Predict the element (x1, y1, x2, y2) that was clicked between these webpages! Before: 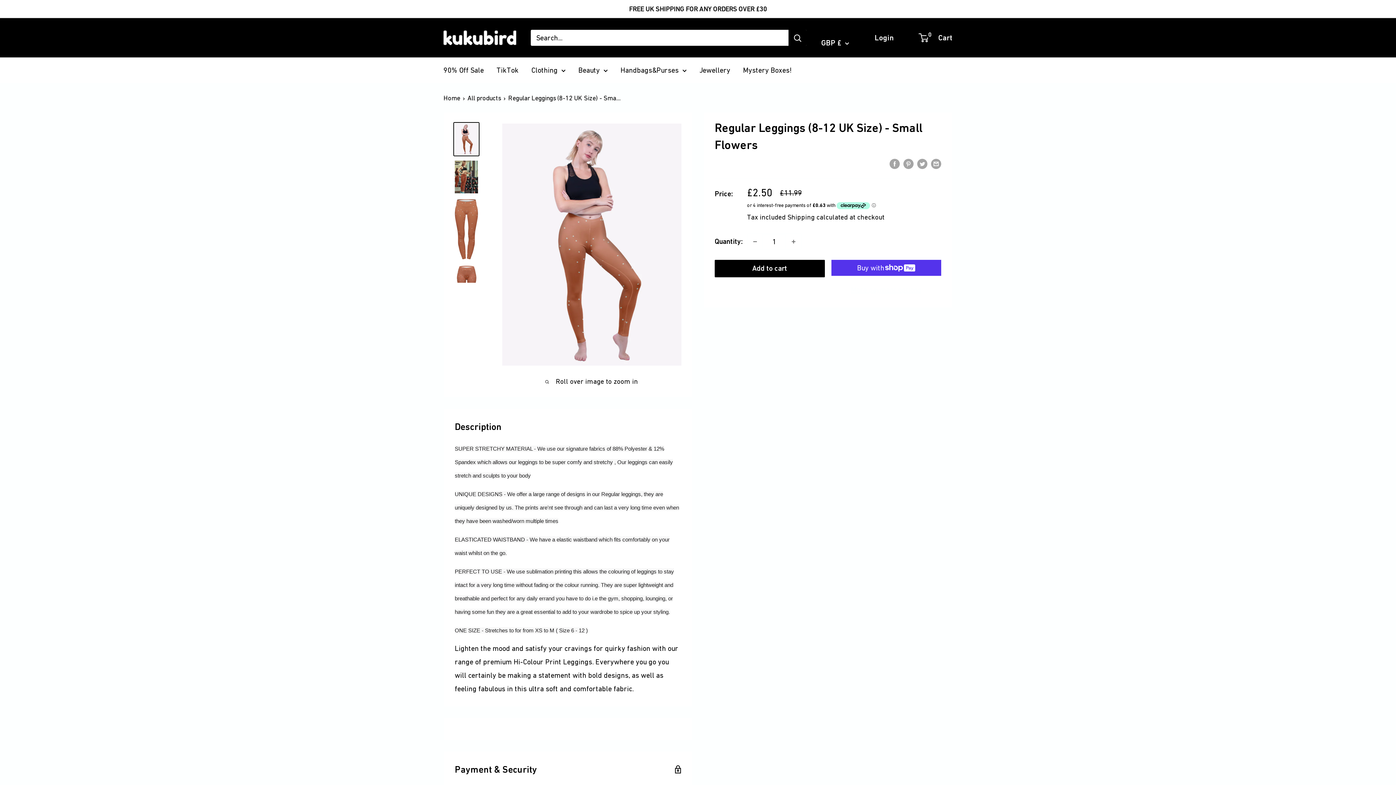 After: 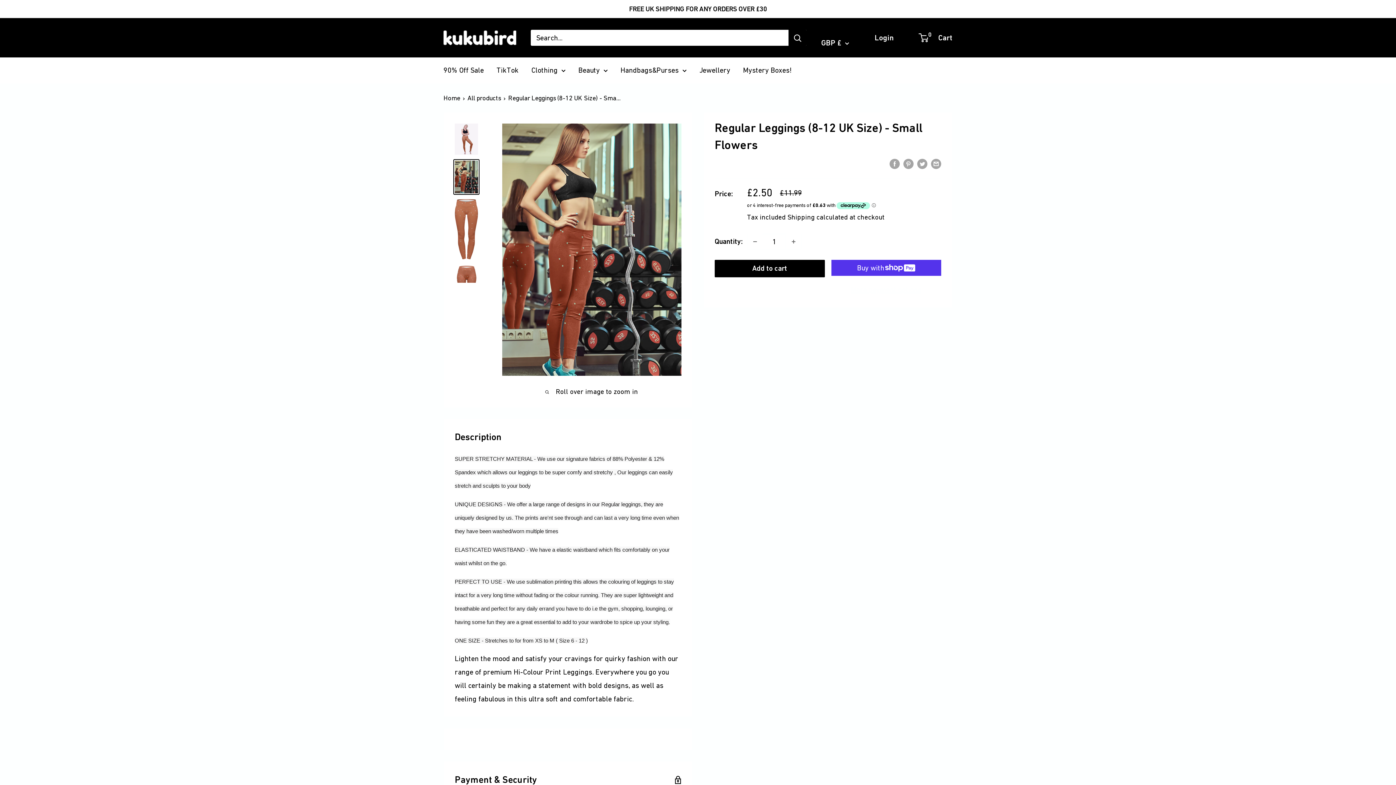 Action: bbox: (453, 159, 479, 195)